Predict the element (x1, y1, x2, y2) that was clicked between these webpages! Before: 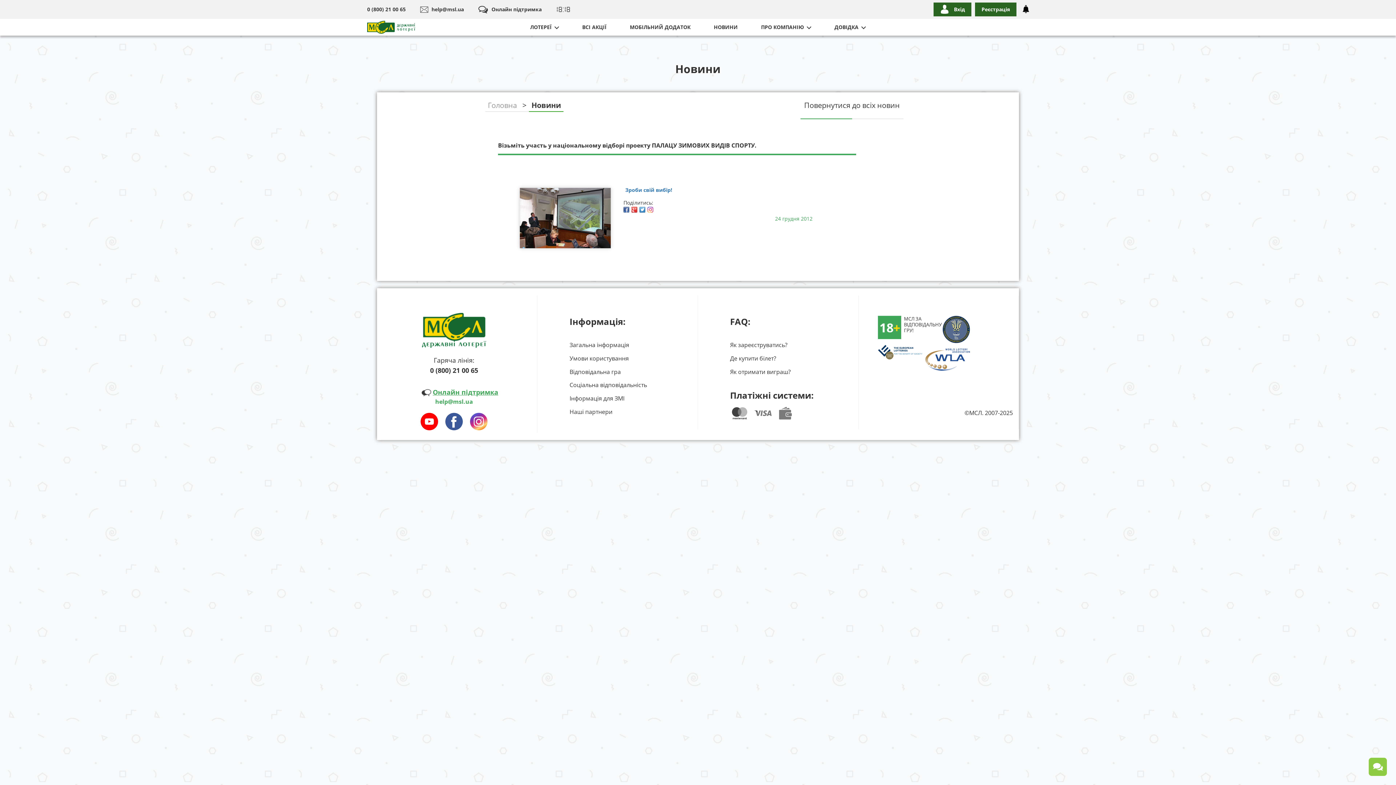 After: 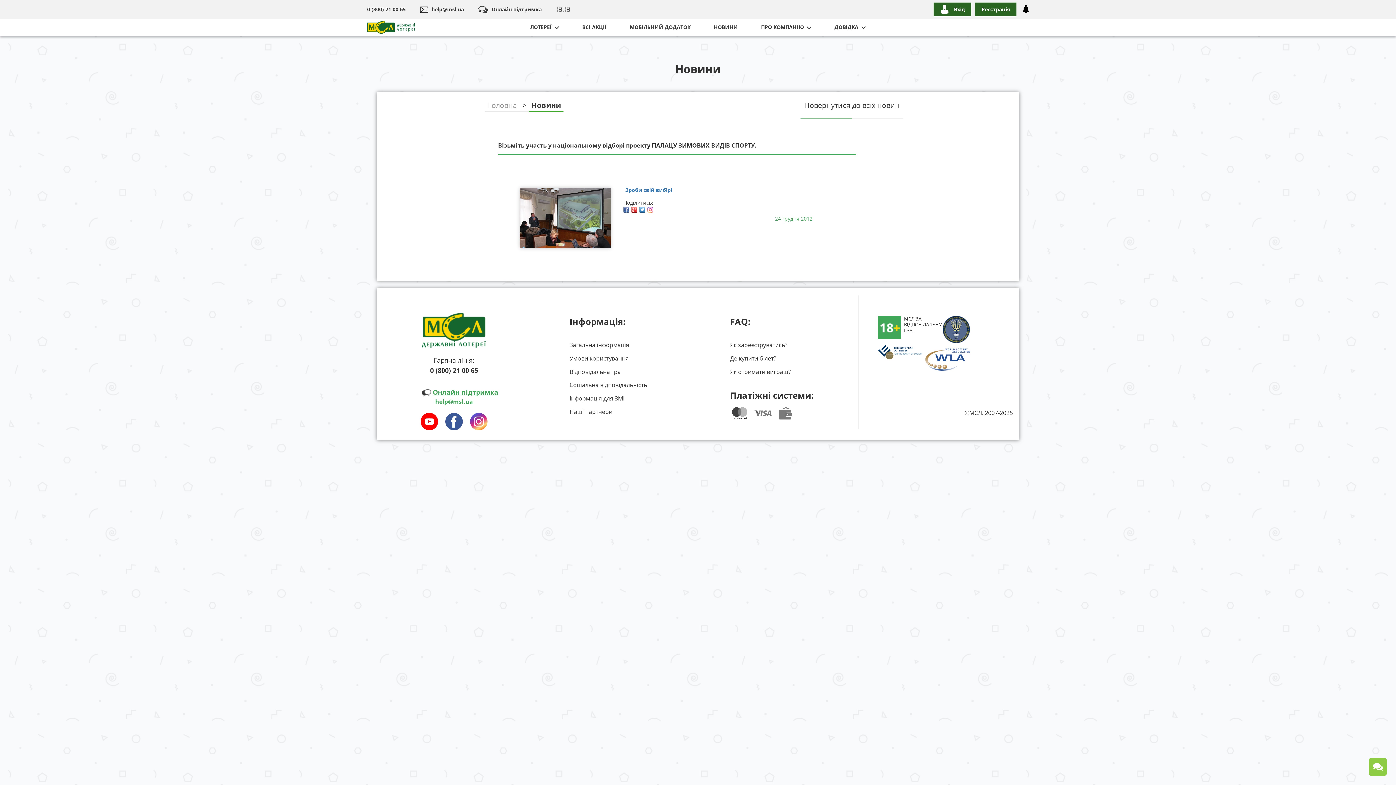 Action: bbox: (647, 206, 653, 212)